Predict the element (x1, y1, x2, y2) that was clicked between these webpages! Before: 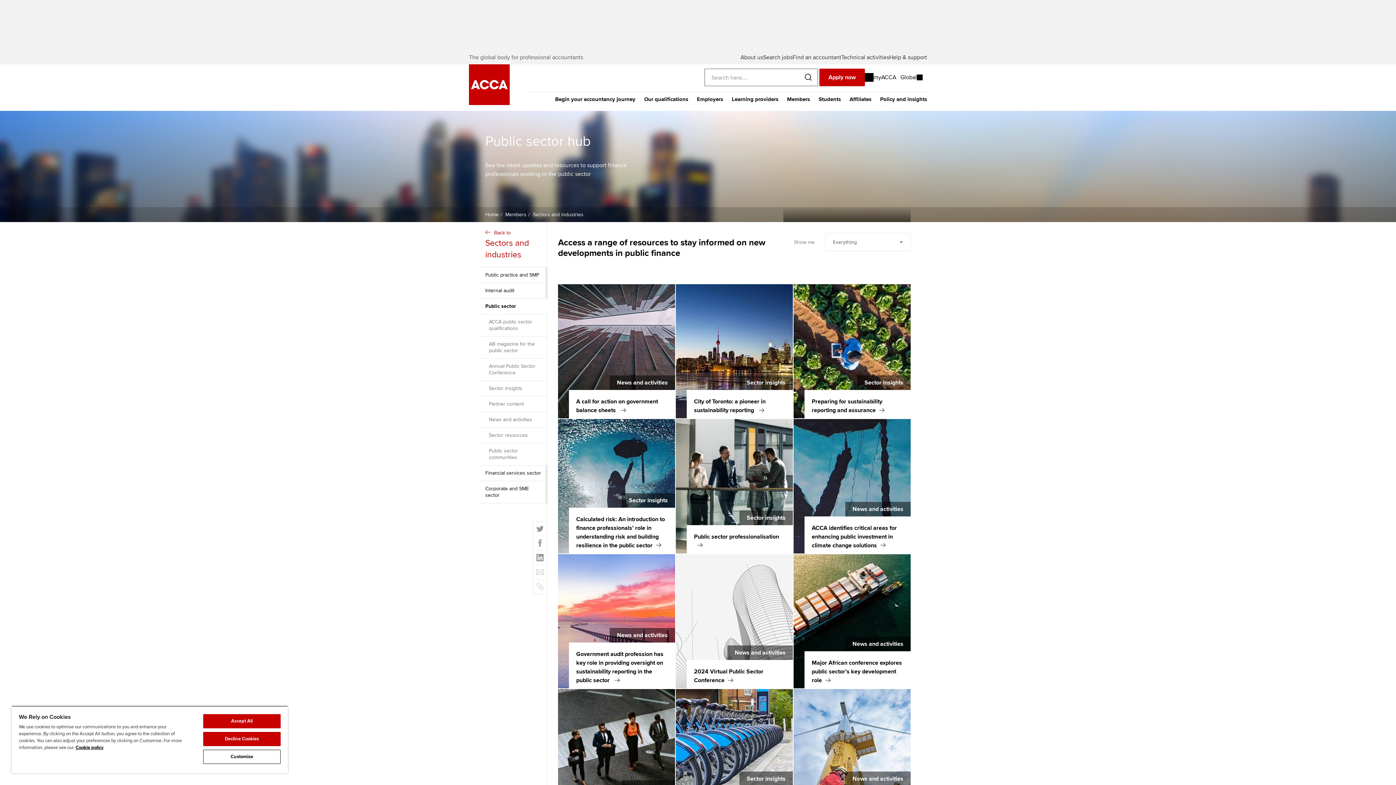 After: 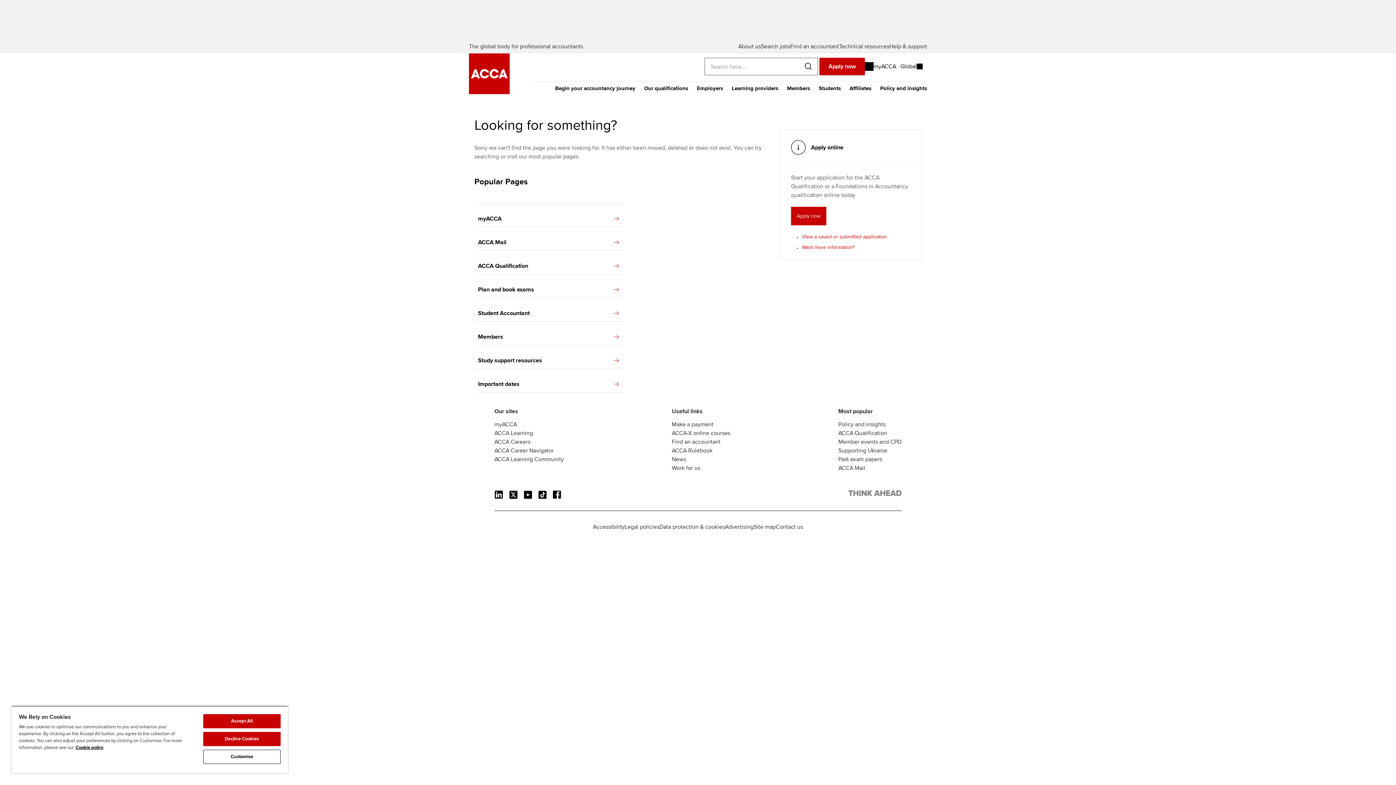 Action: bbox: (793, 689, 910, 823) label: News and activities

ACCA Global Talent Trends survey reveals public sector facing talent challenge